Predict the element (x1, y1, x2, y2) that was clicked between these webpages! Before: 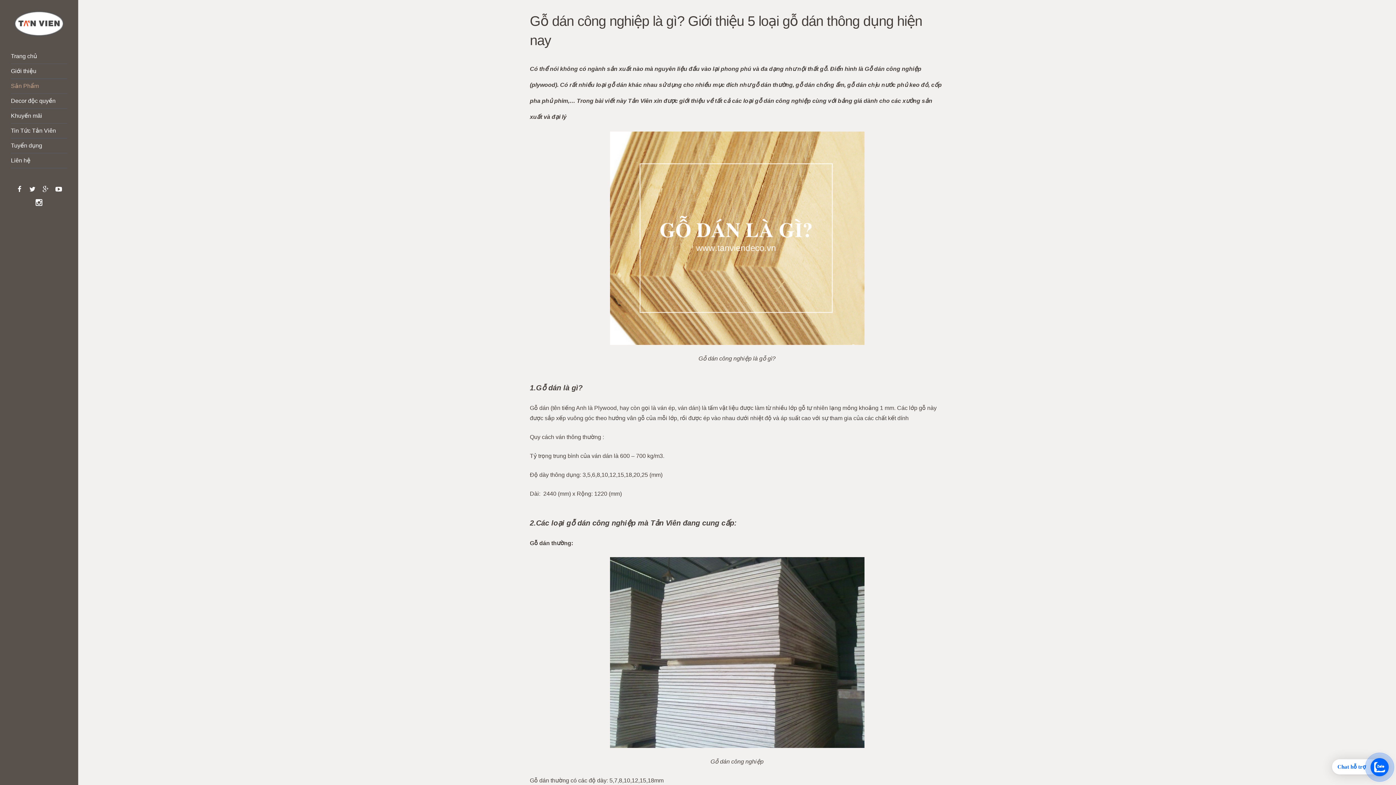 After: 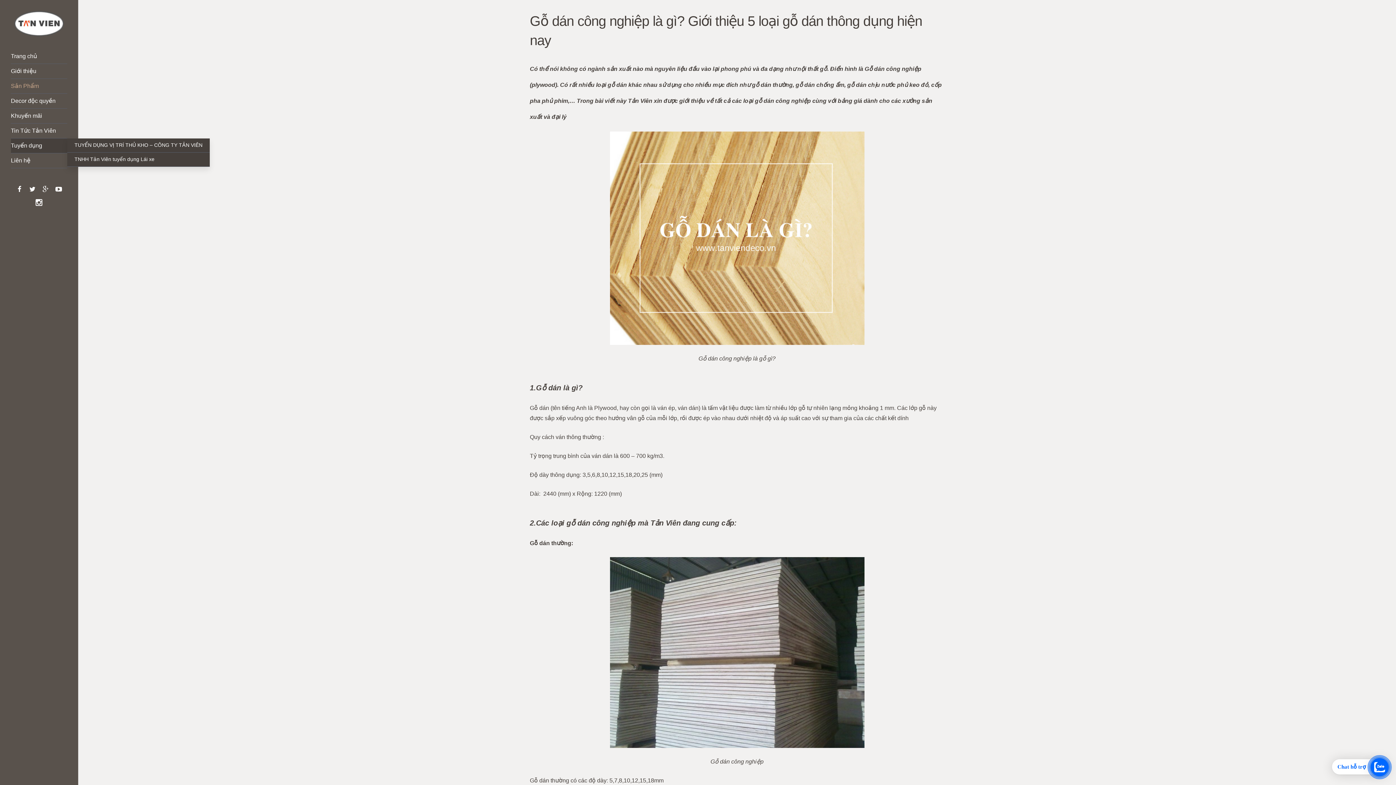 Action: bbox: (10, 138, 67, 153) label: Tuyển dụng